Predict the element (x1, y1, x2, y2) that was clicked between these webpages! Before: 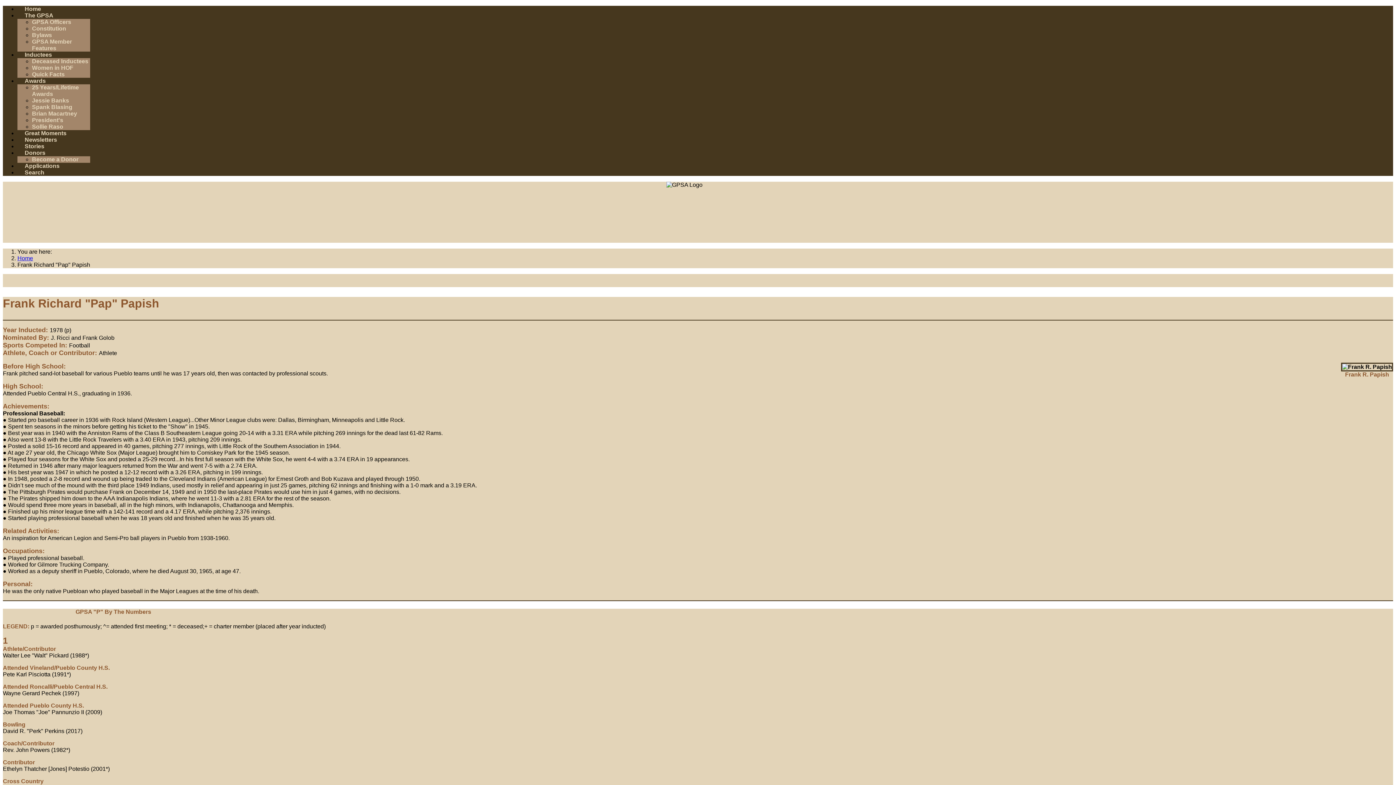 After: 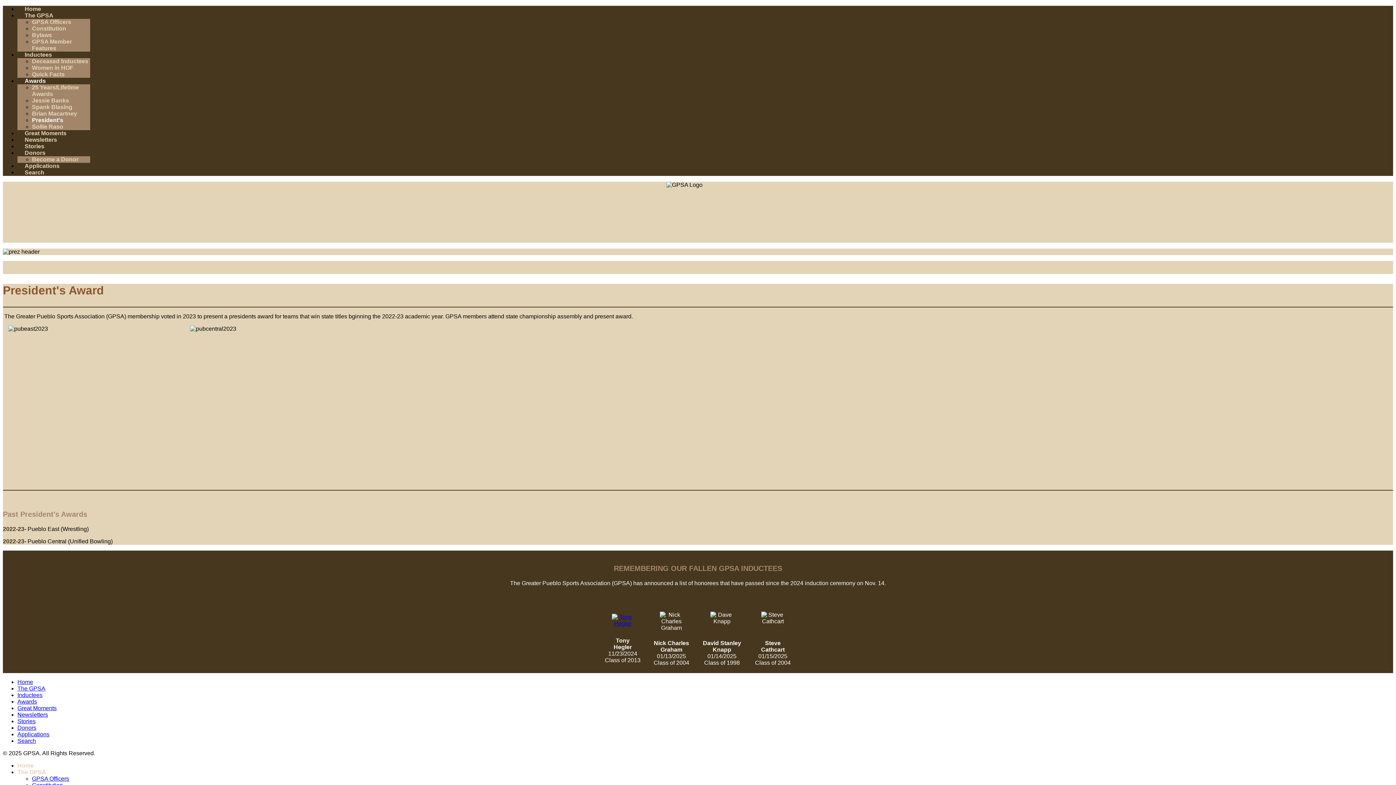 Action: bbox: (32, 117, 63, 123) label: President's